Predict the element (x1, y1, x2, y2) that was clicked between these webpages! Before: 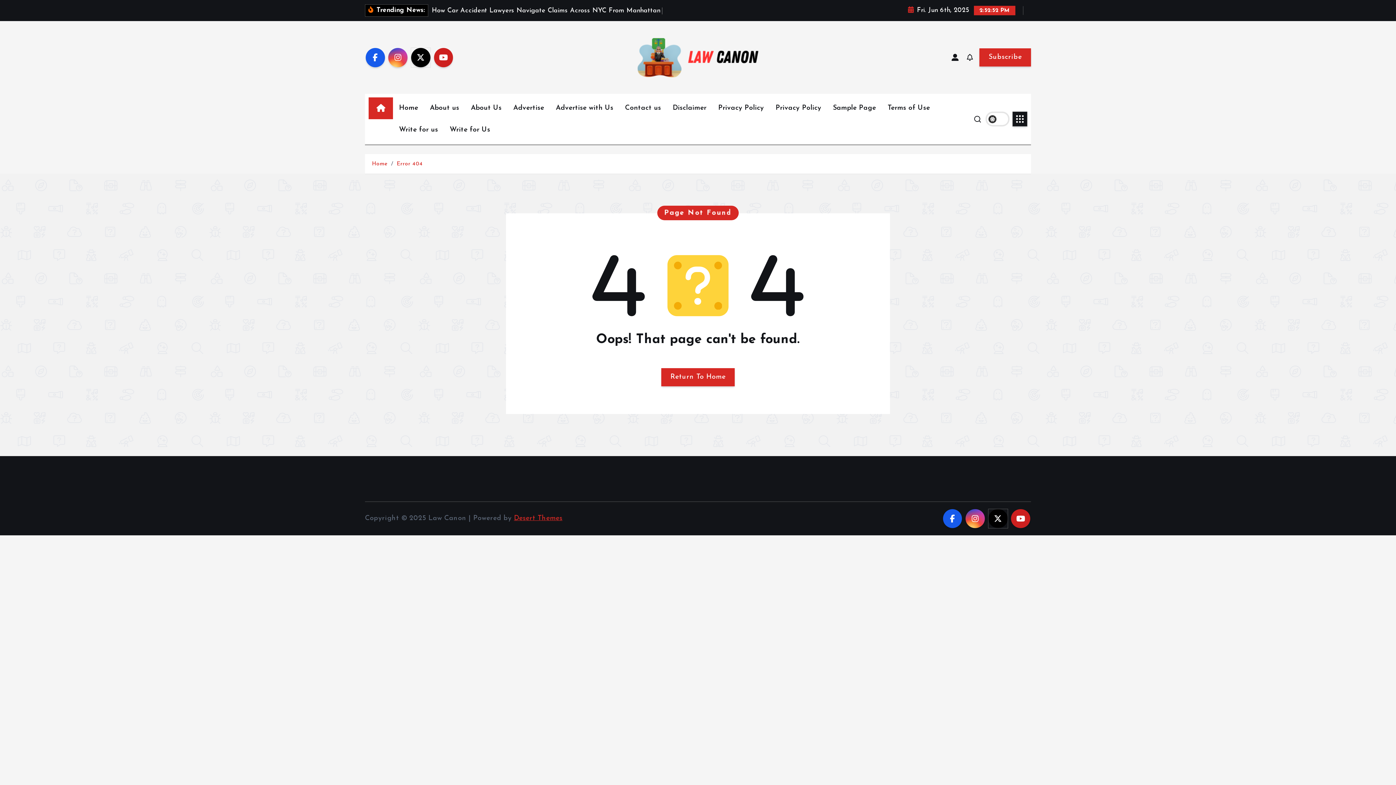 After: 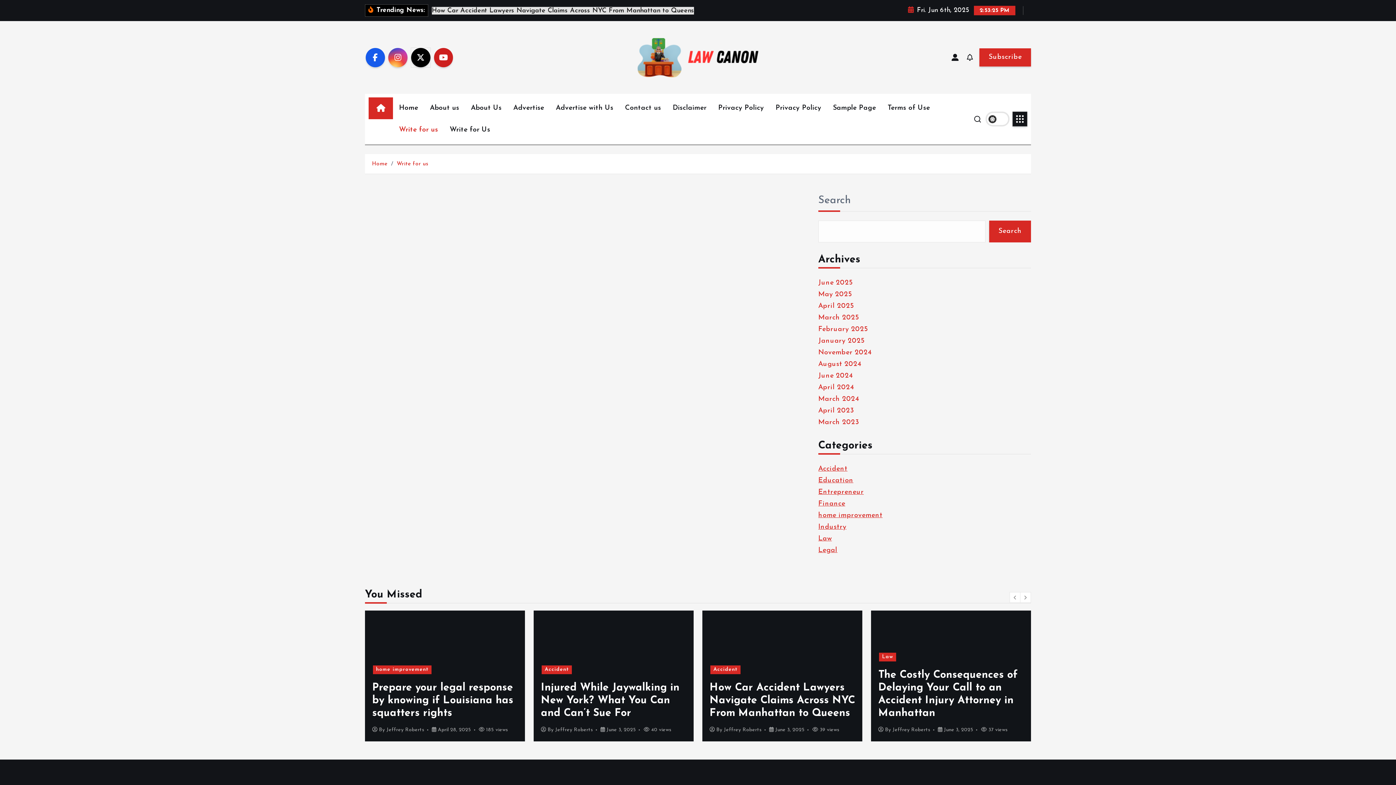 Action: label: Write for us bbox: (393, 119, 443, 140)